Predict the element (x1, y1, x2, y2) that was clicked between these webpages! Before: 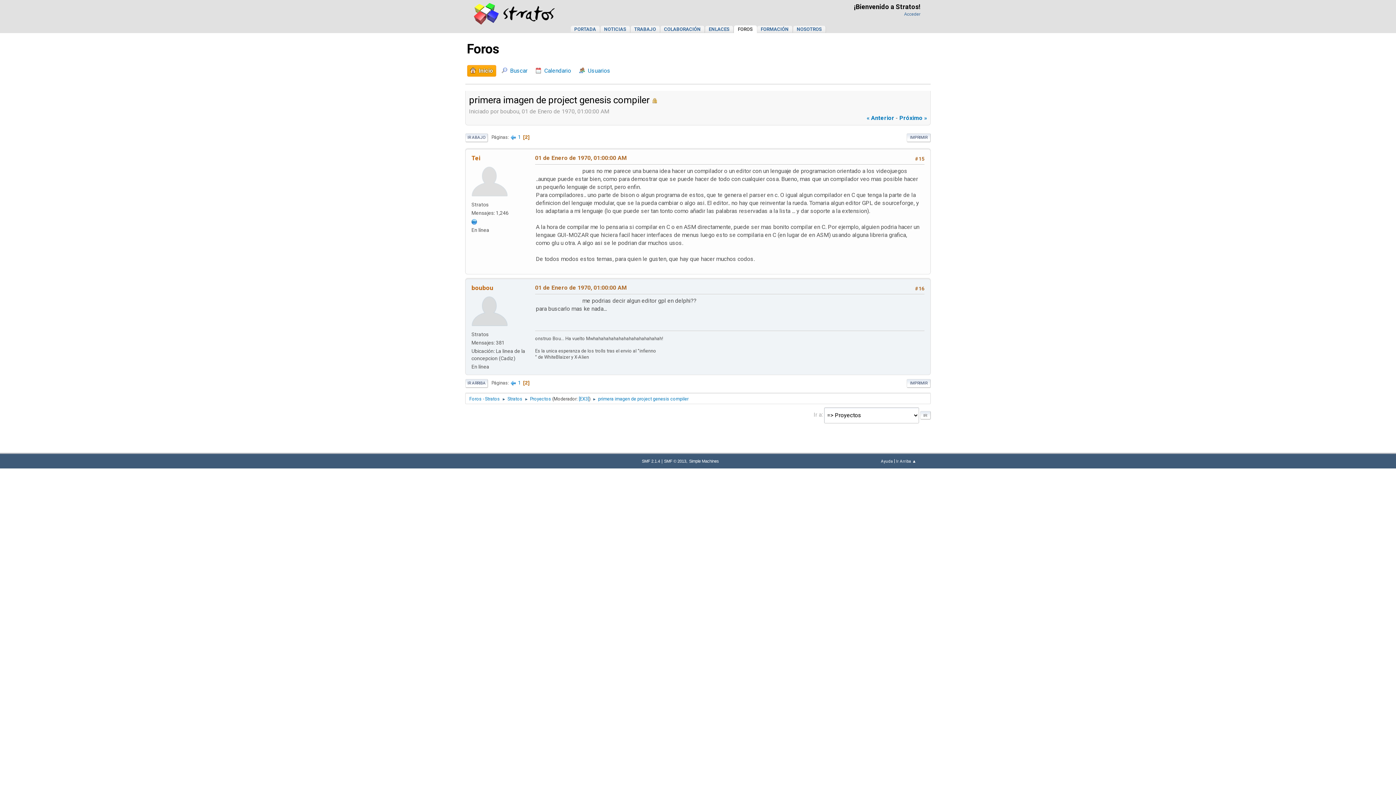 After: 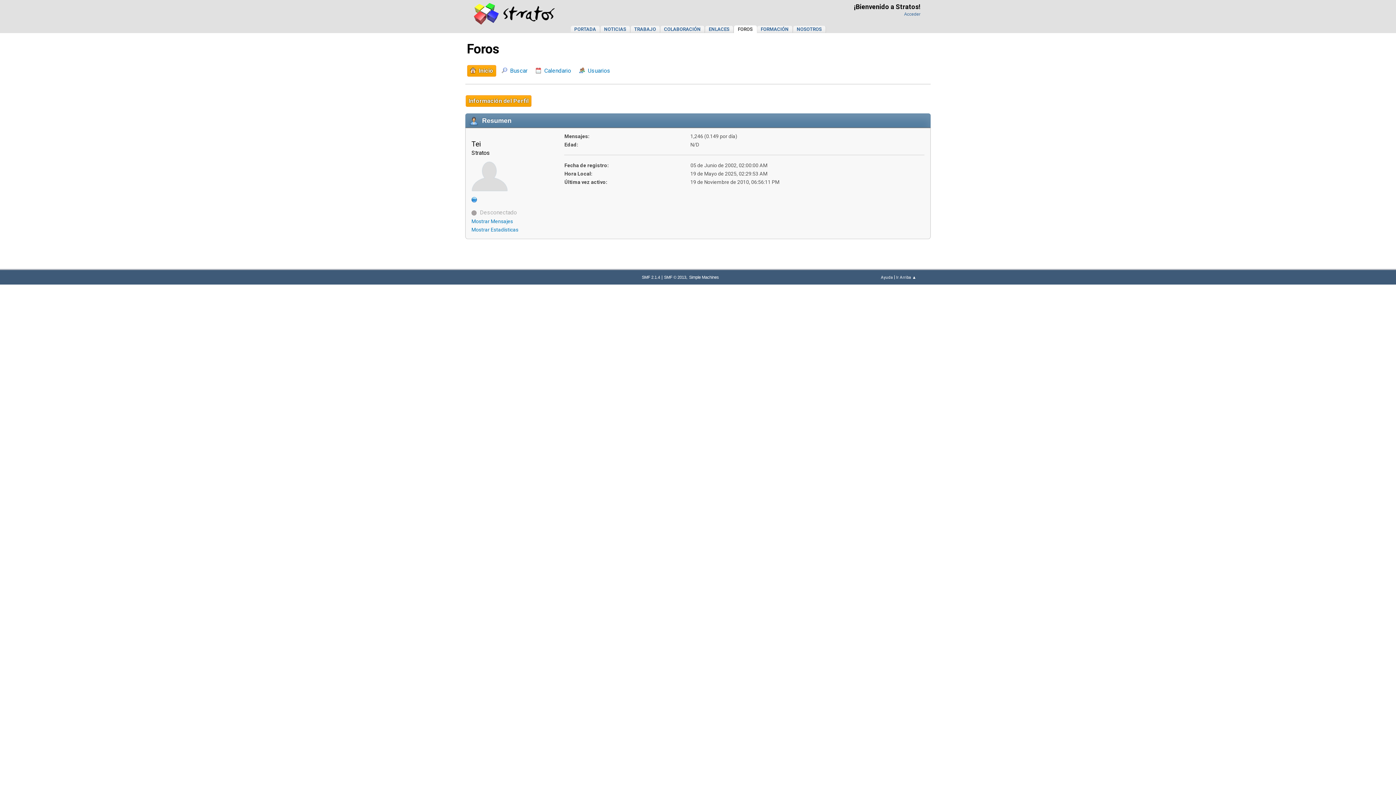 Action: label: Tei bbox: (471, 154, 480, 161)